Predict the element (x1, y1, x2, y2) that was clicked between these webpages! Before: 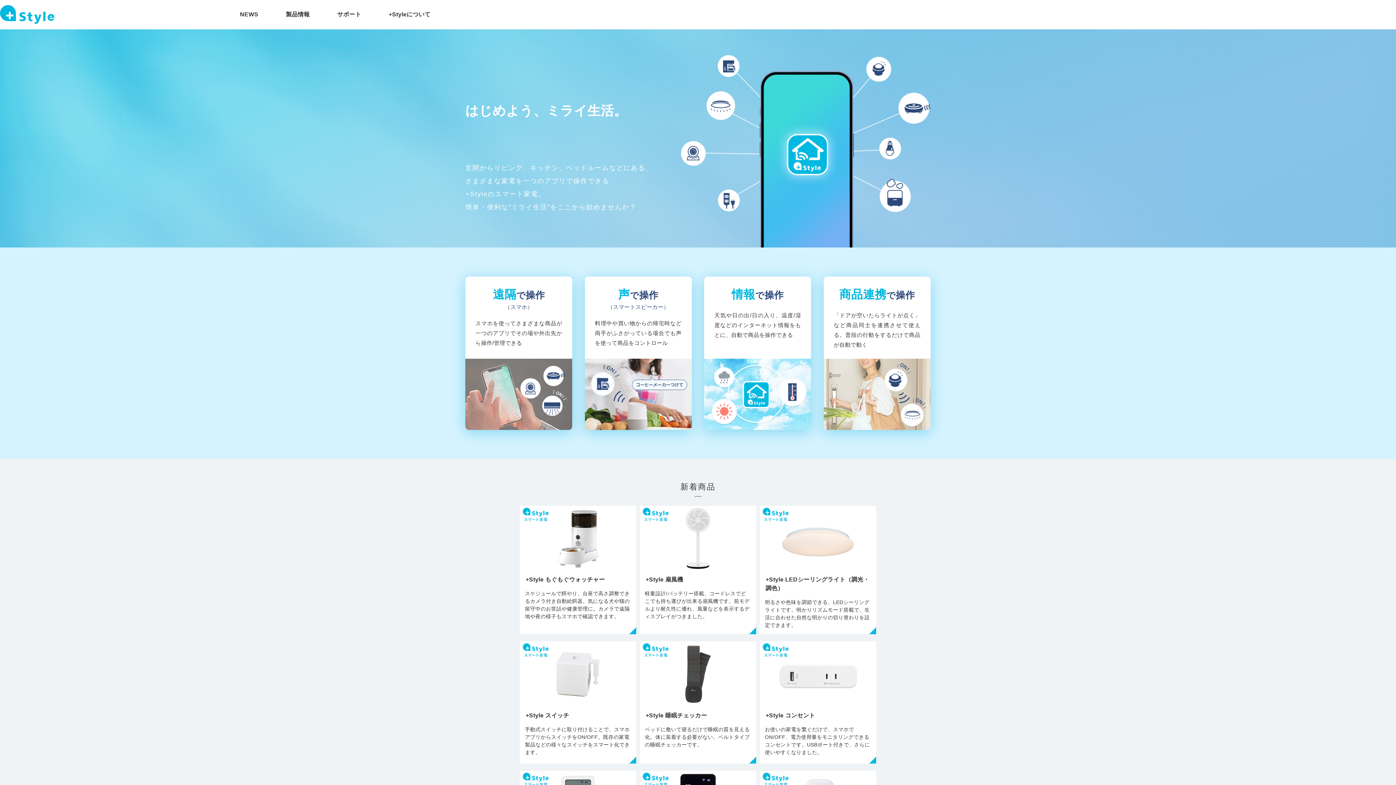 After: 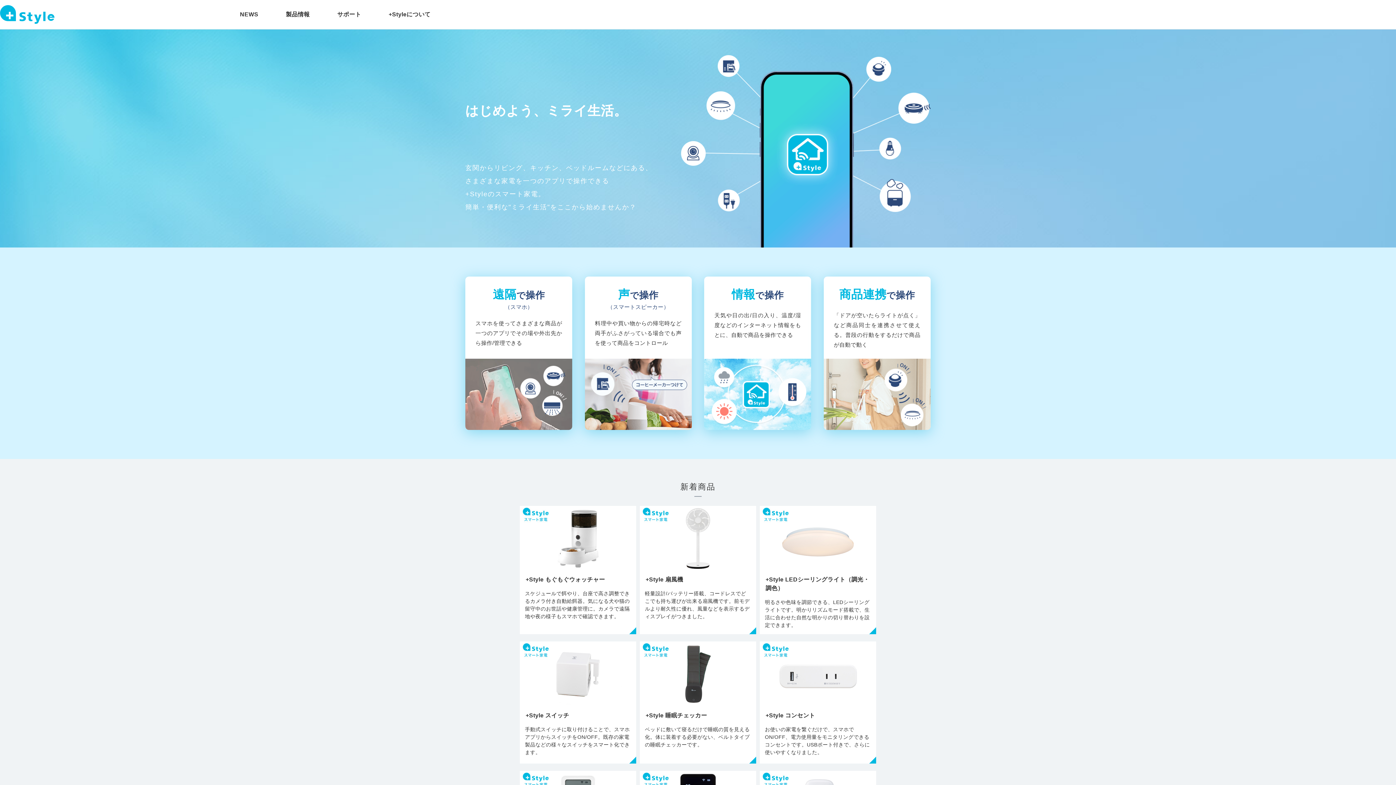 Action: bbox: (0, 5, 54, 23)